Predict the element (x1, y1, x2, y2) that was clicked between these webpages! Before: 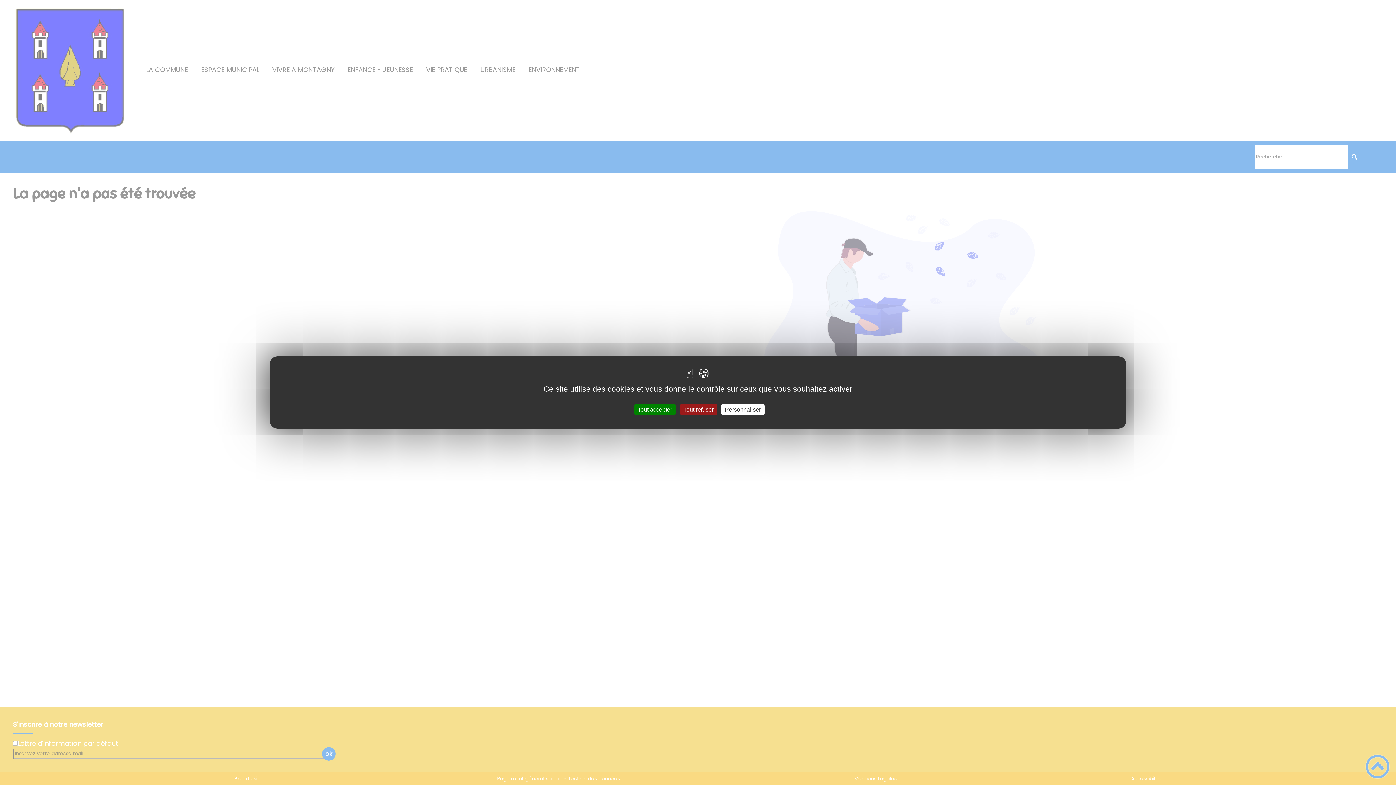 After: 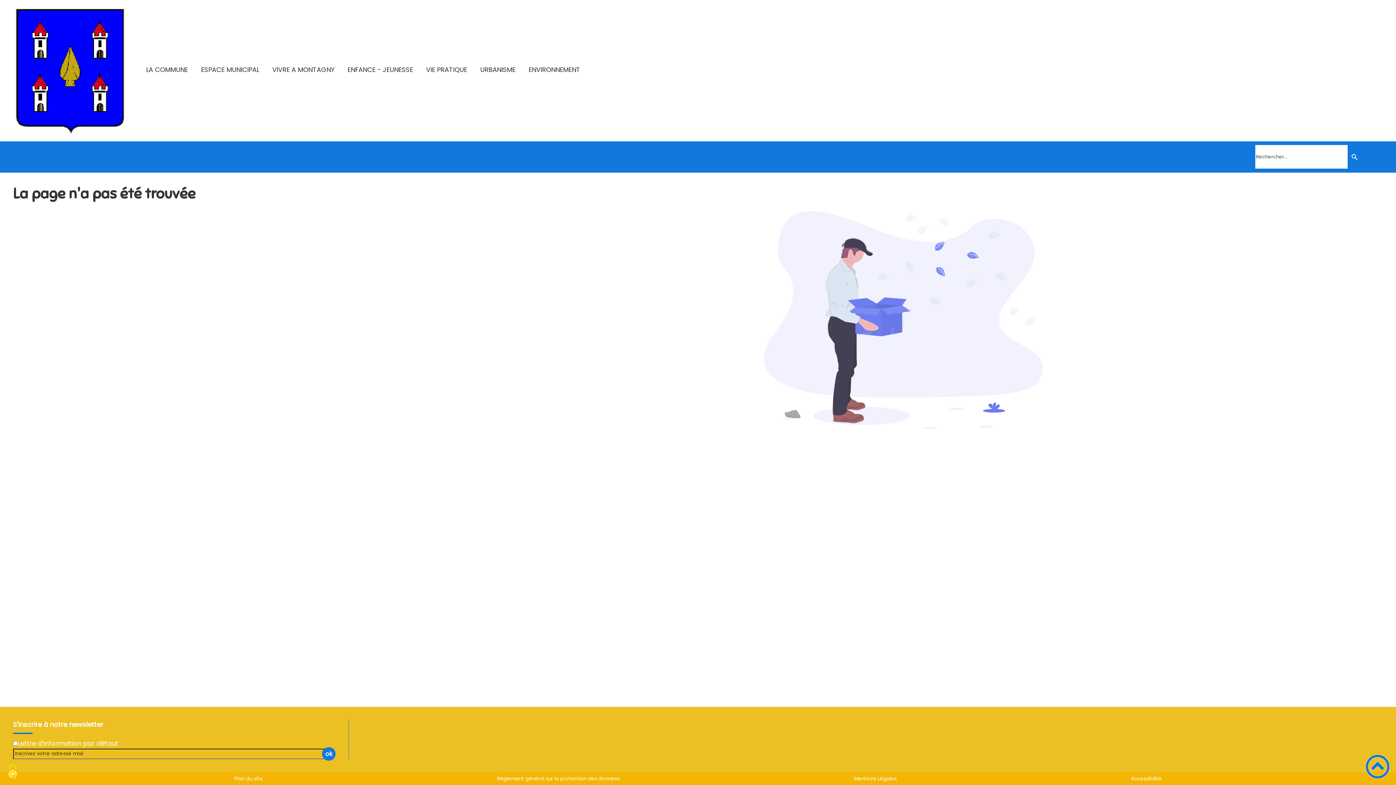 Action: label: Tout refuser bbox: (680, 404, 717, 415)